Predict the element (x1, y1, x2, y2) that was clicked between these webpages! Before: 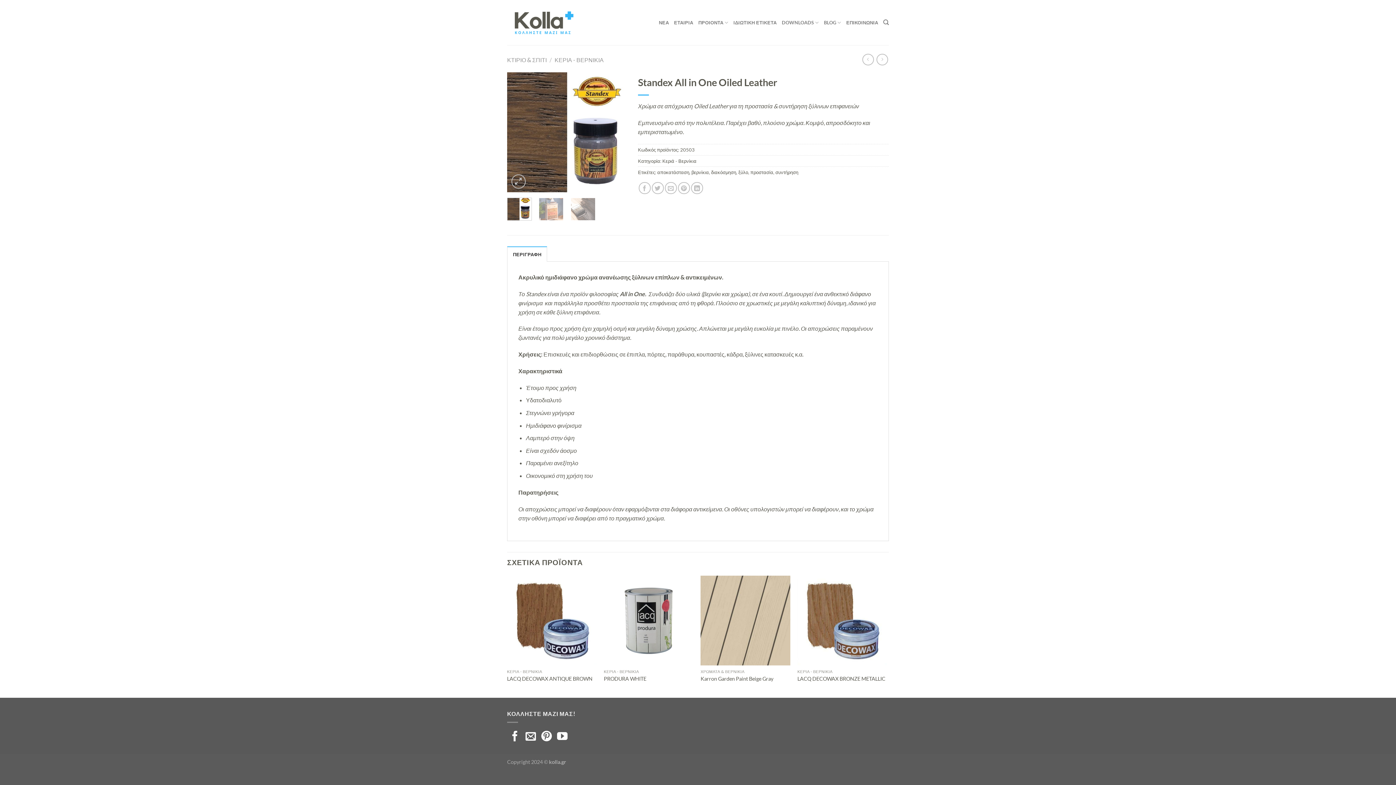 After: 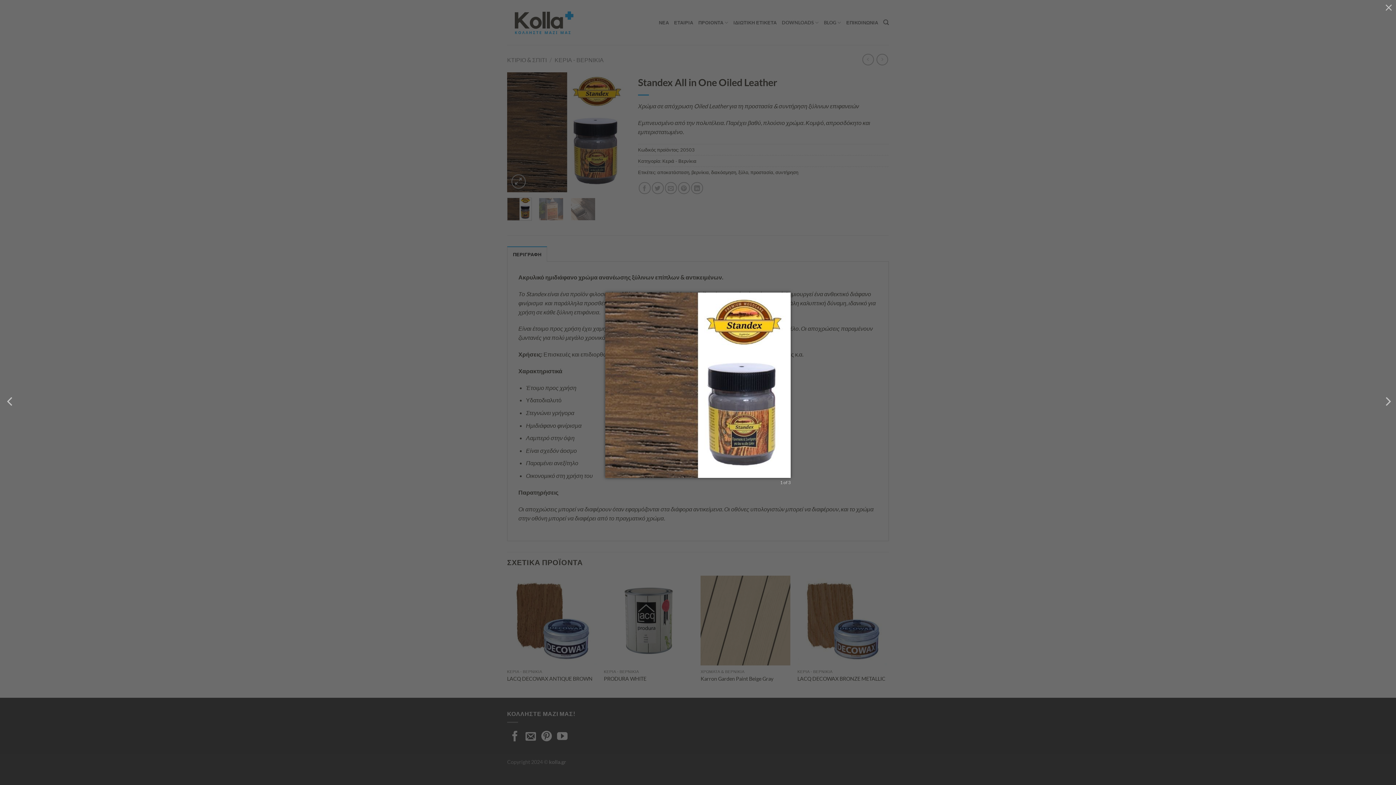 Action: bbox: (507, 128, 627, 134)